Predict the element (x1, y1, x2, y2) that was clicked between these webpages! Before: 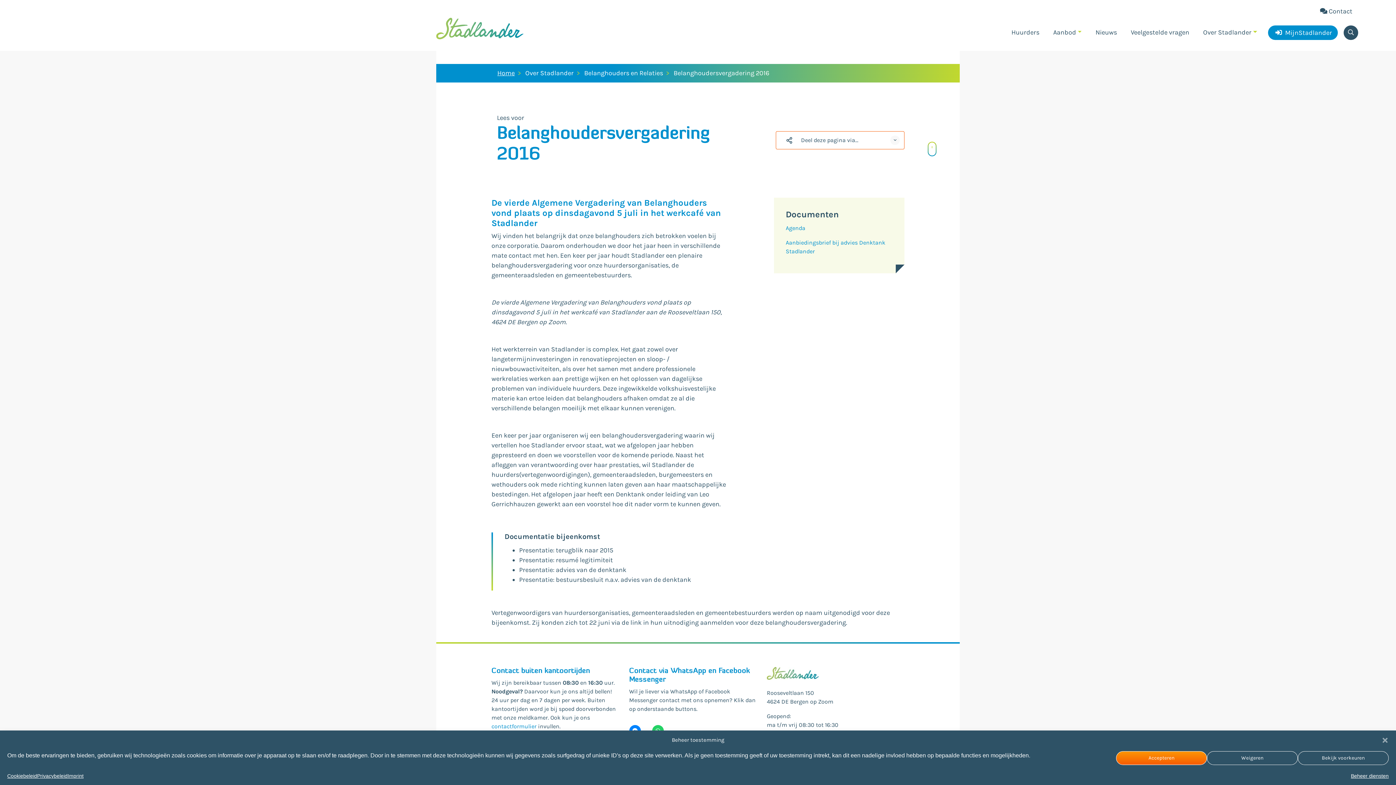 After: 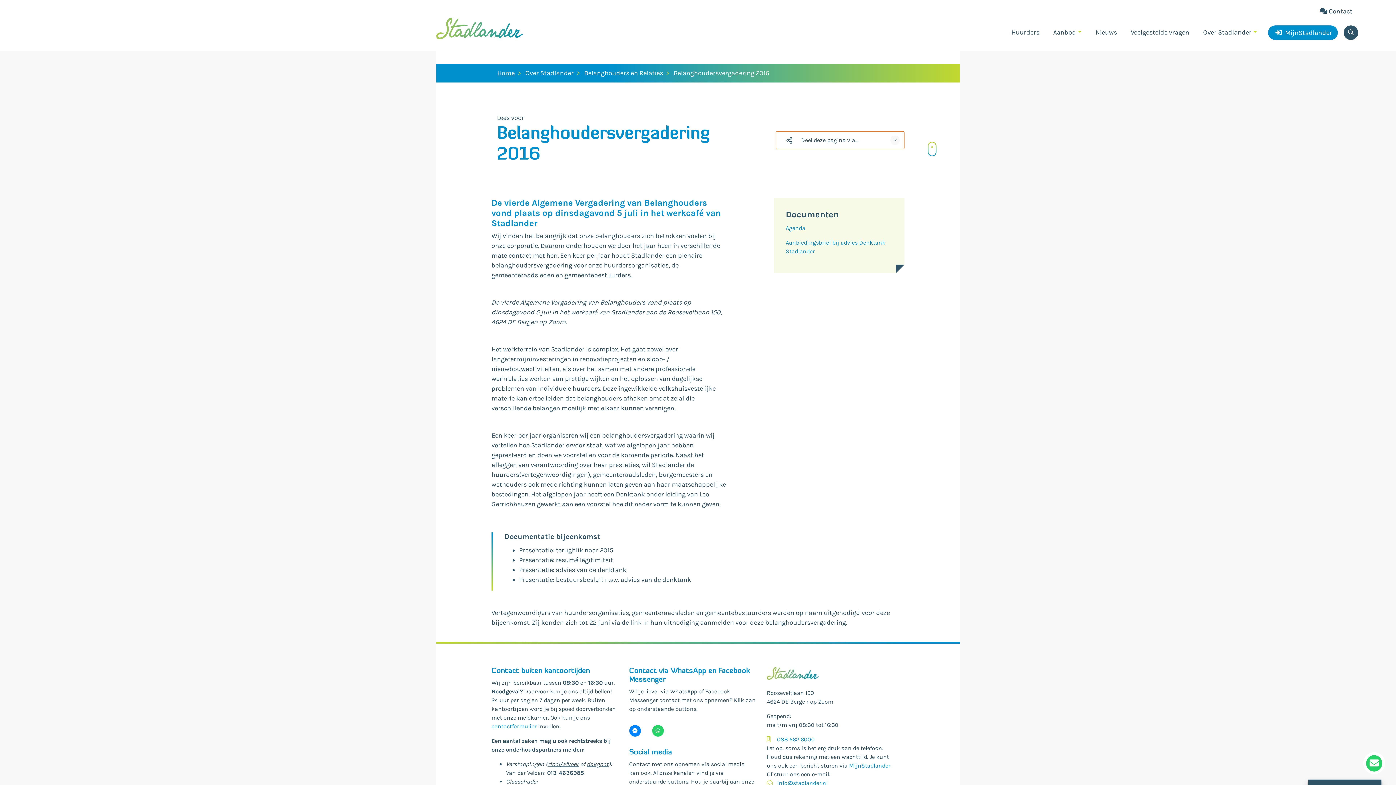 Action: label: Dialog sluiten bbox: (1381, 736, 1389, 744)